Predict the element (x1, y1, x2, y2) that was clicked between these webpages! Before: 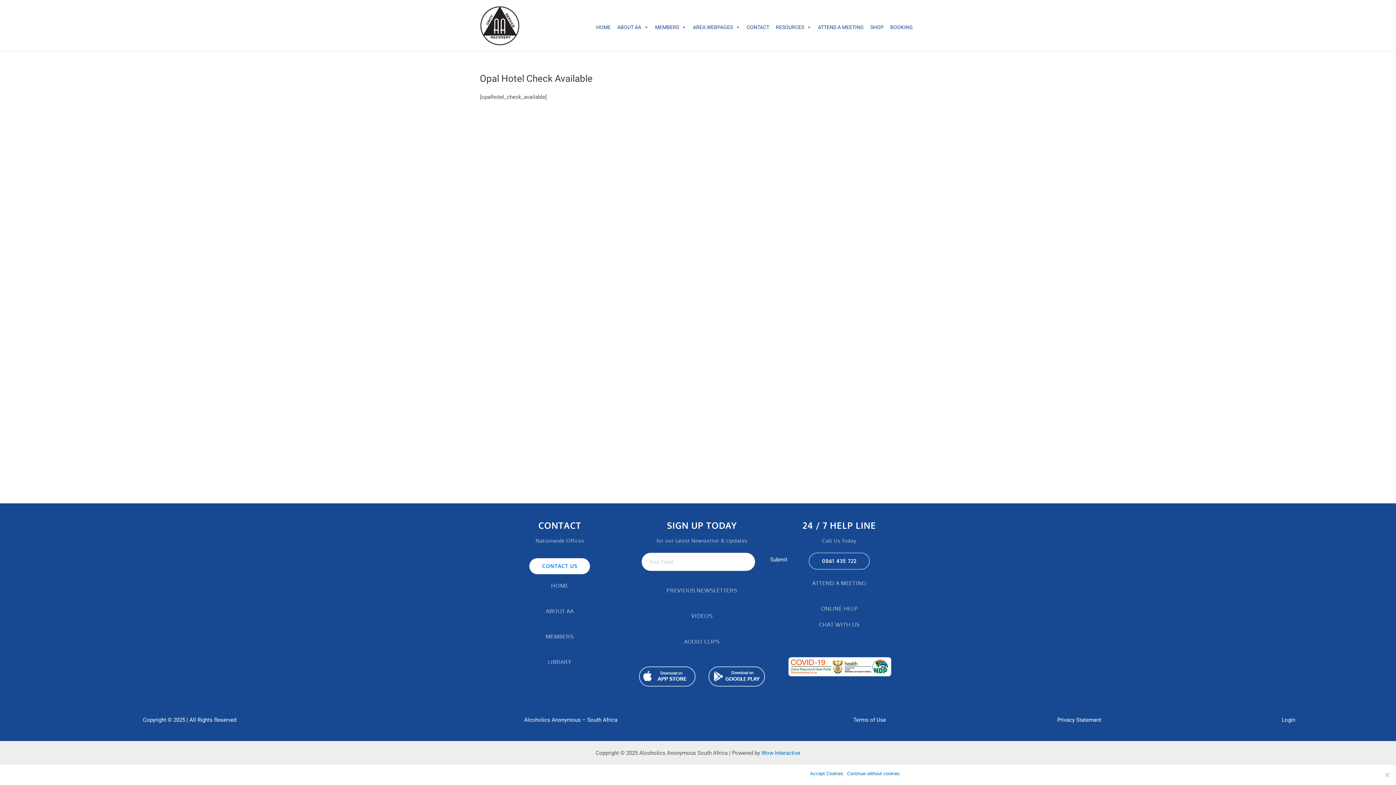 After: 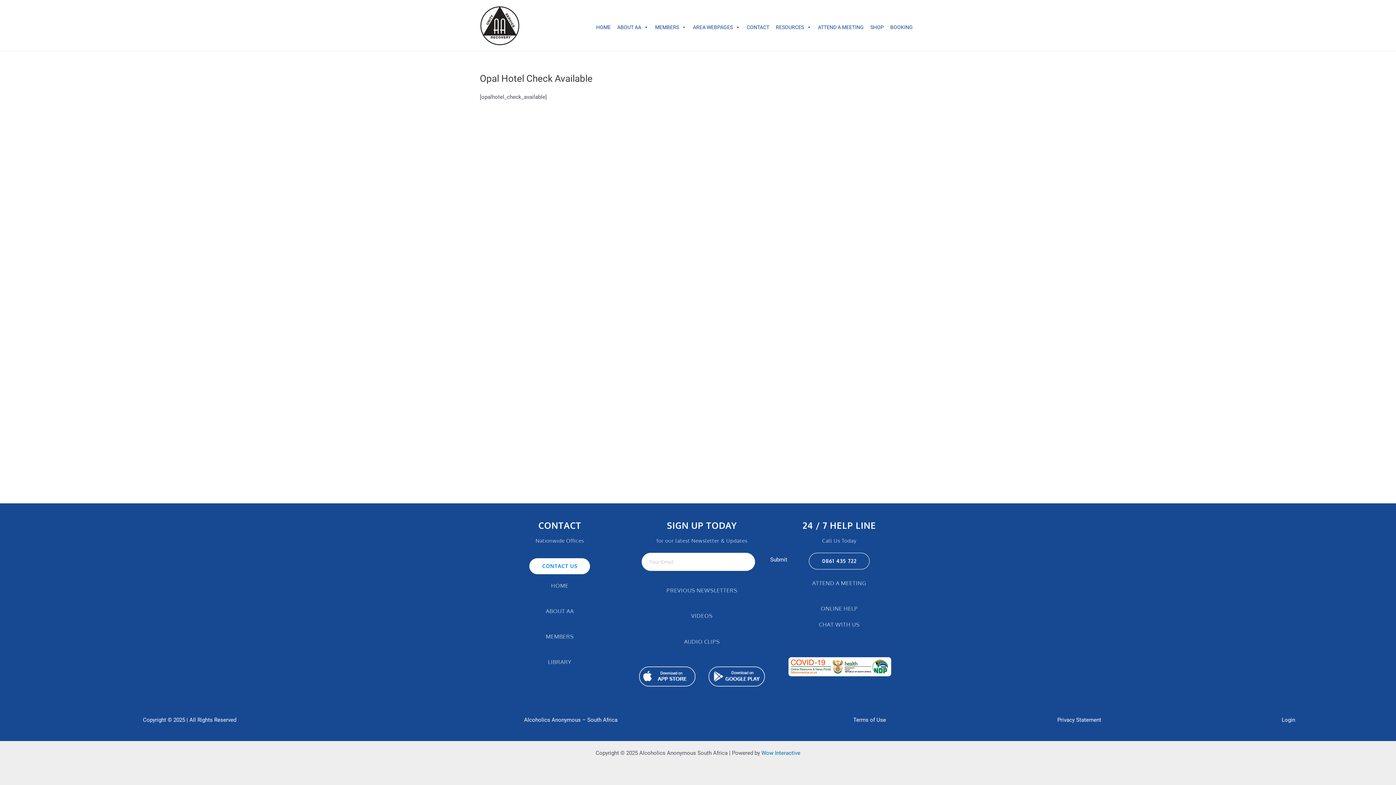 Action: label: Accept Cookies bbox: (810, 770, 843, 777)